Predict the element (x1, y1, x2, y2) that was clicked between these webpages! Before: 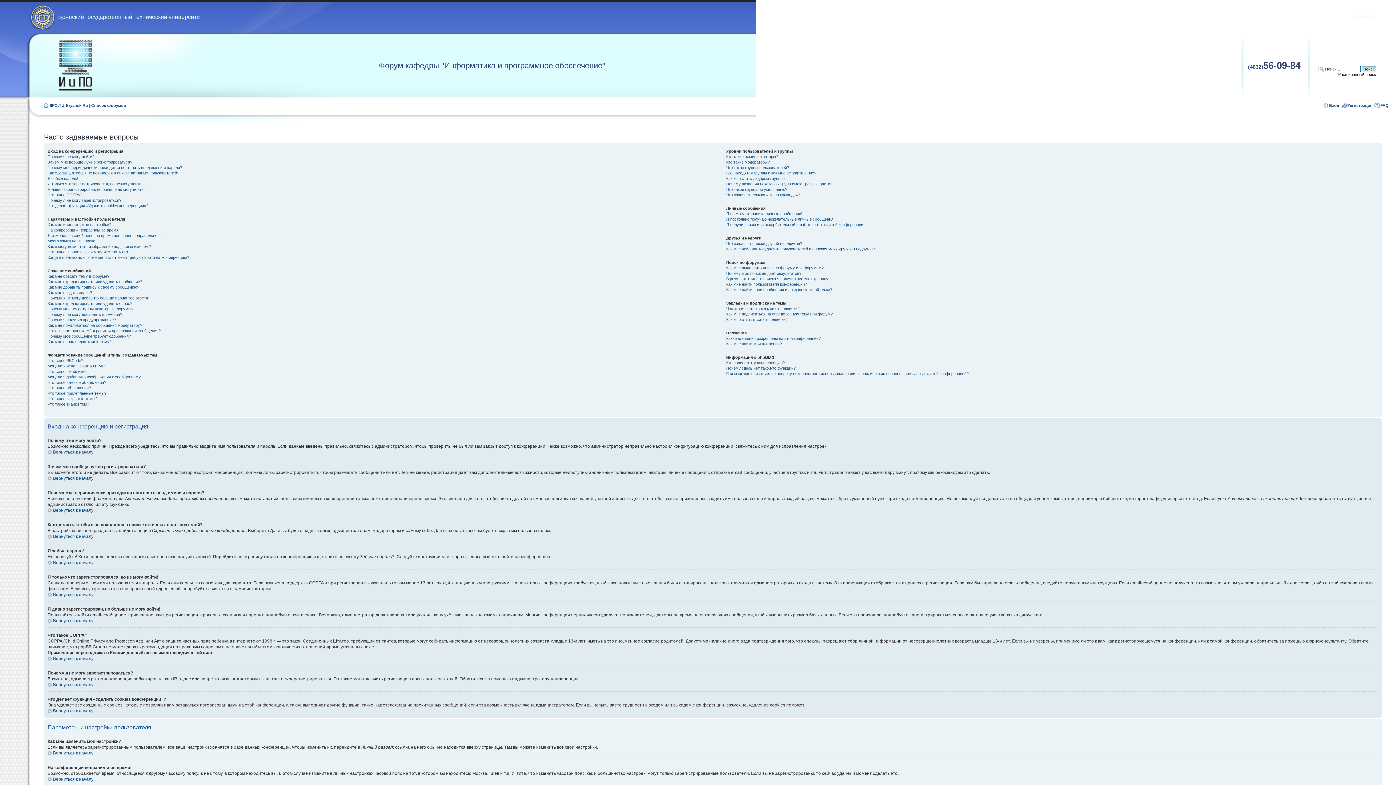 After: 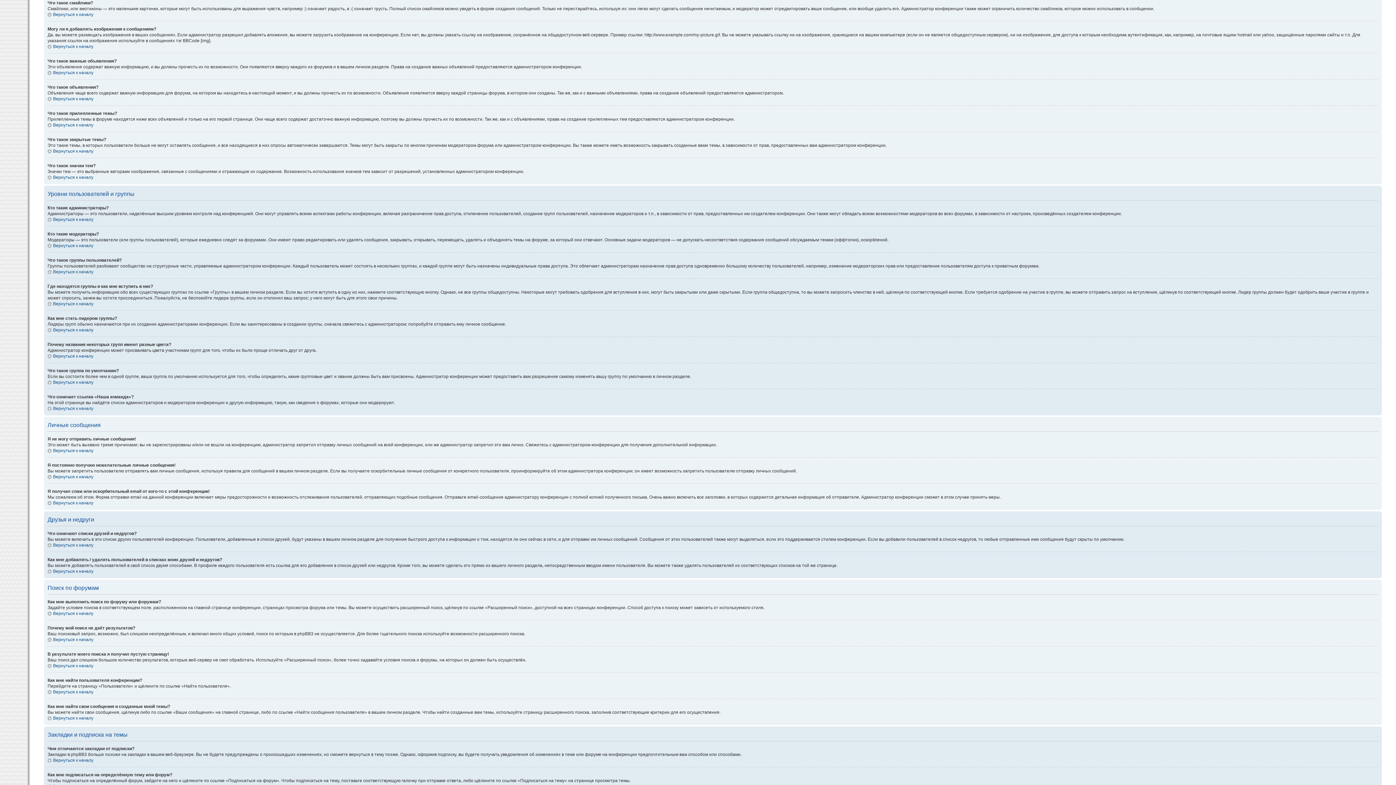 Action: label: Что такое смайлики? bbox: (47, 369, 86, 373)